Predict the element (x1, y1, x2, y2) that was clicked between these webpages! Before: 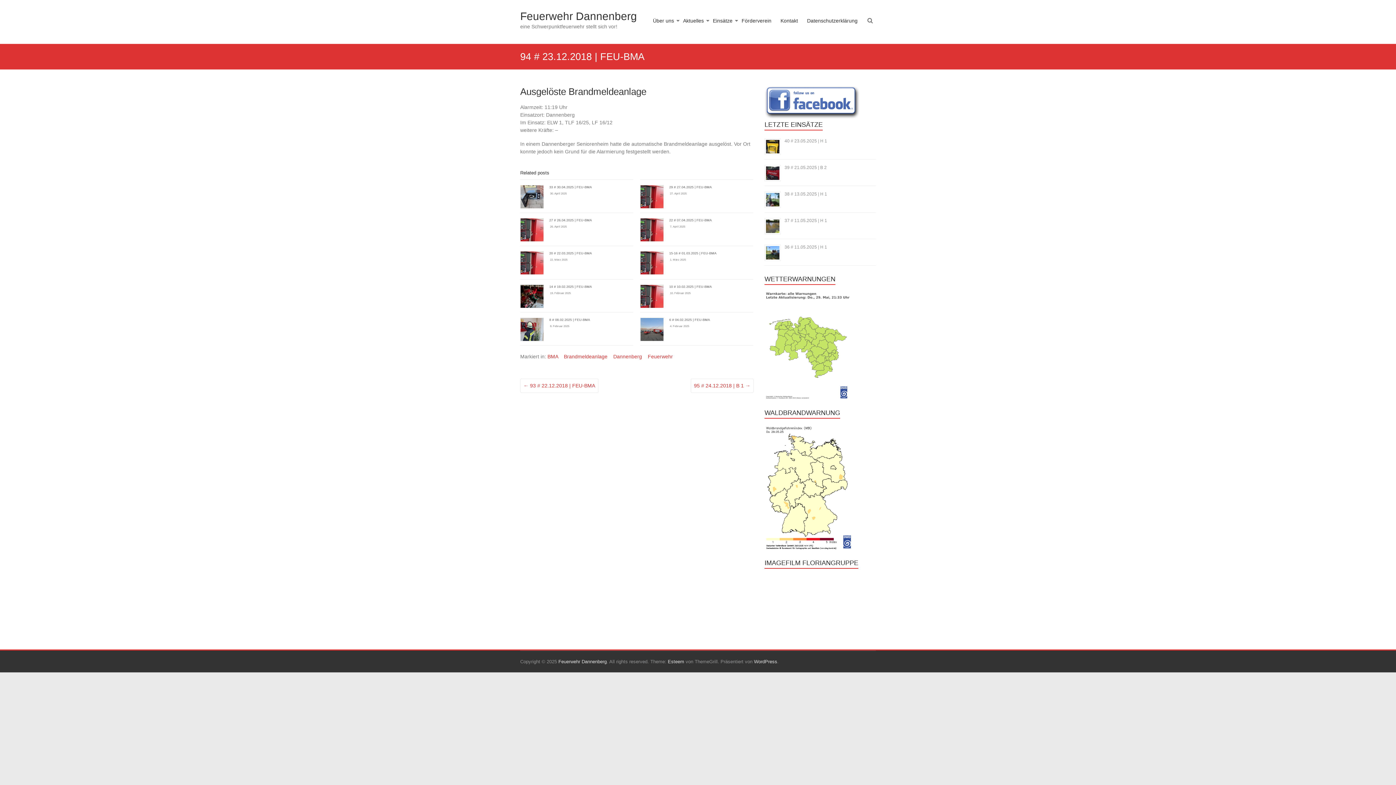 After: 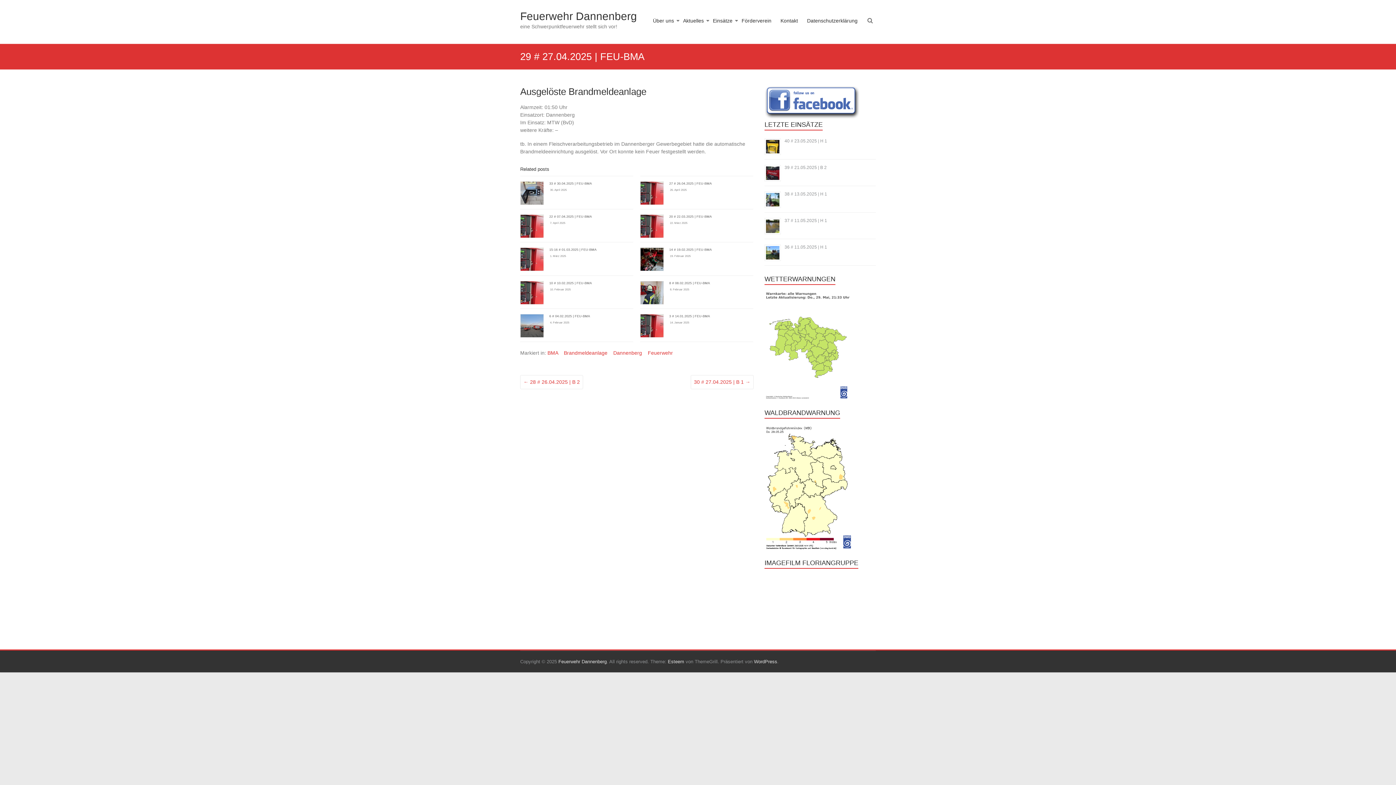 Action: bbox: (640, 185, 663, 191)